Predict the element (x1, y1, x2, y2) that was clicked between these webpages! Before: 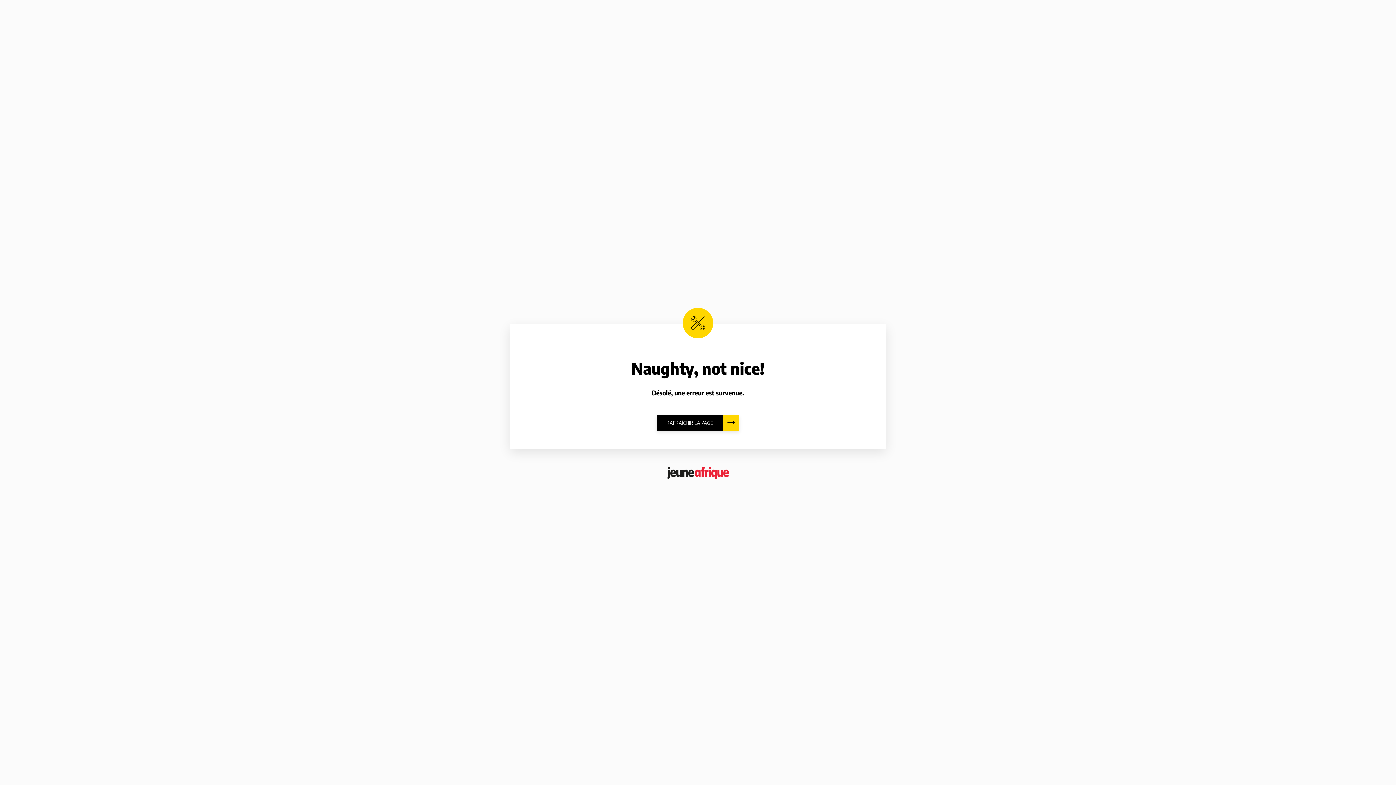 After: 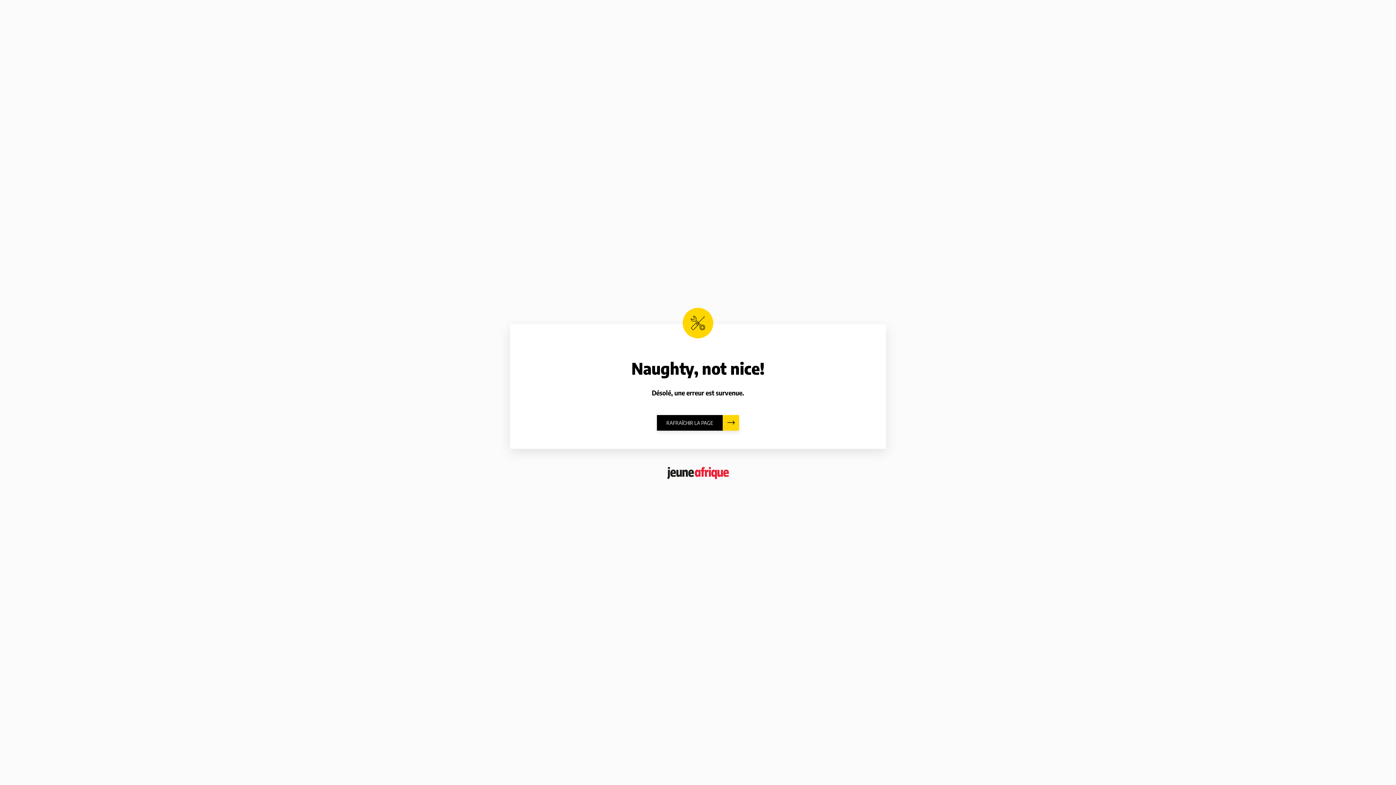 Action: bbox: (667, 467, 729, 479)